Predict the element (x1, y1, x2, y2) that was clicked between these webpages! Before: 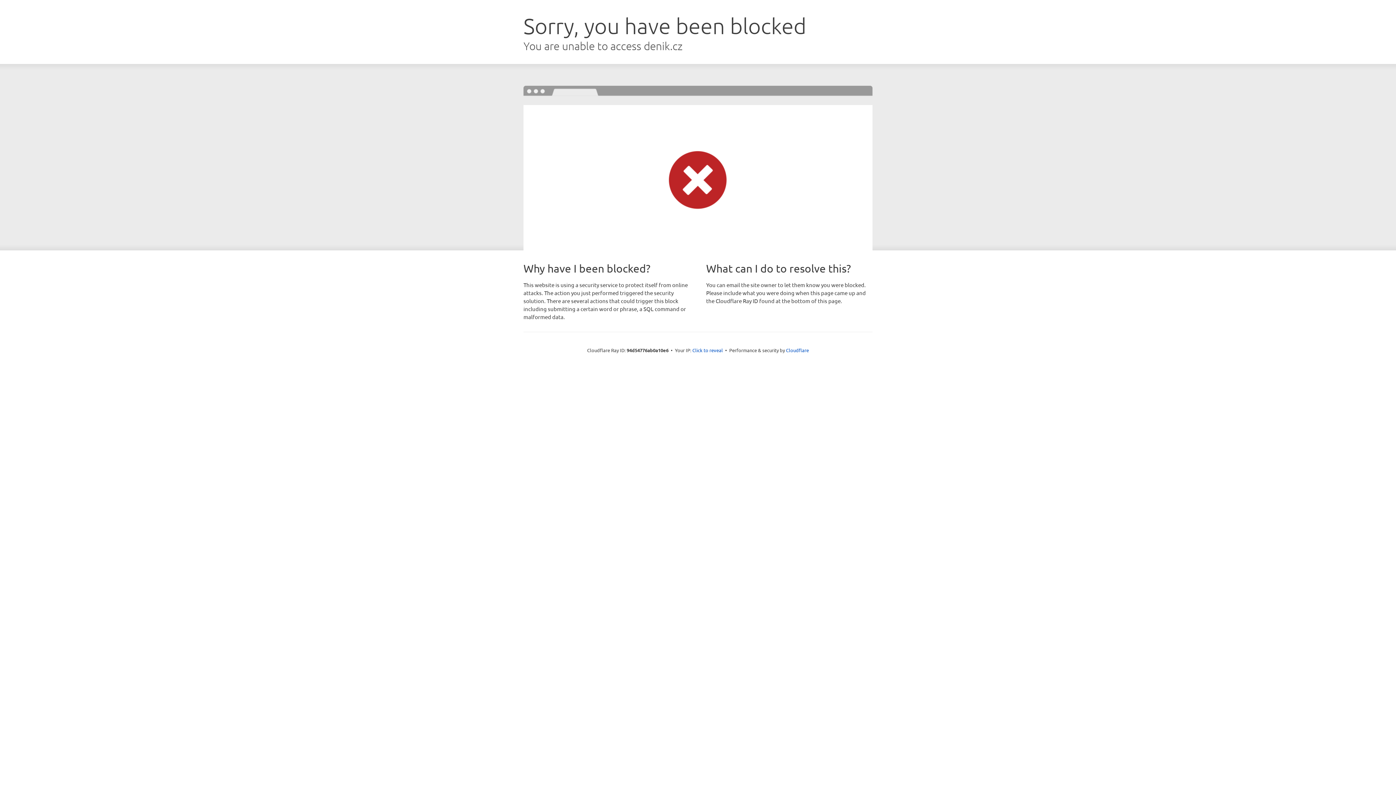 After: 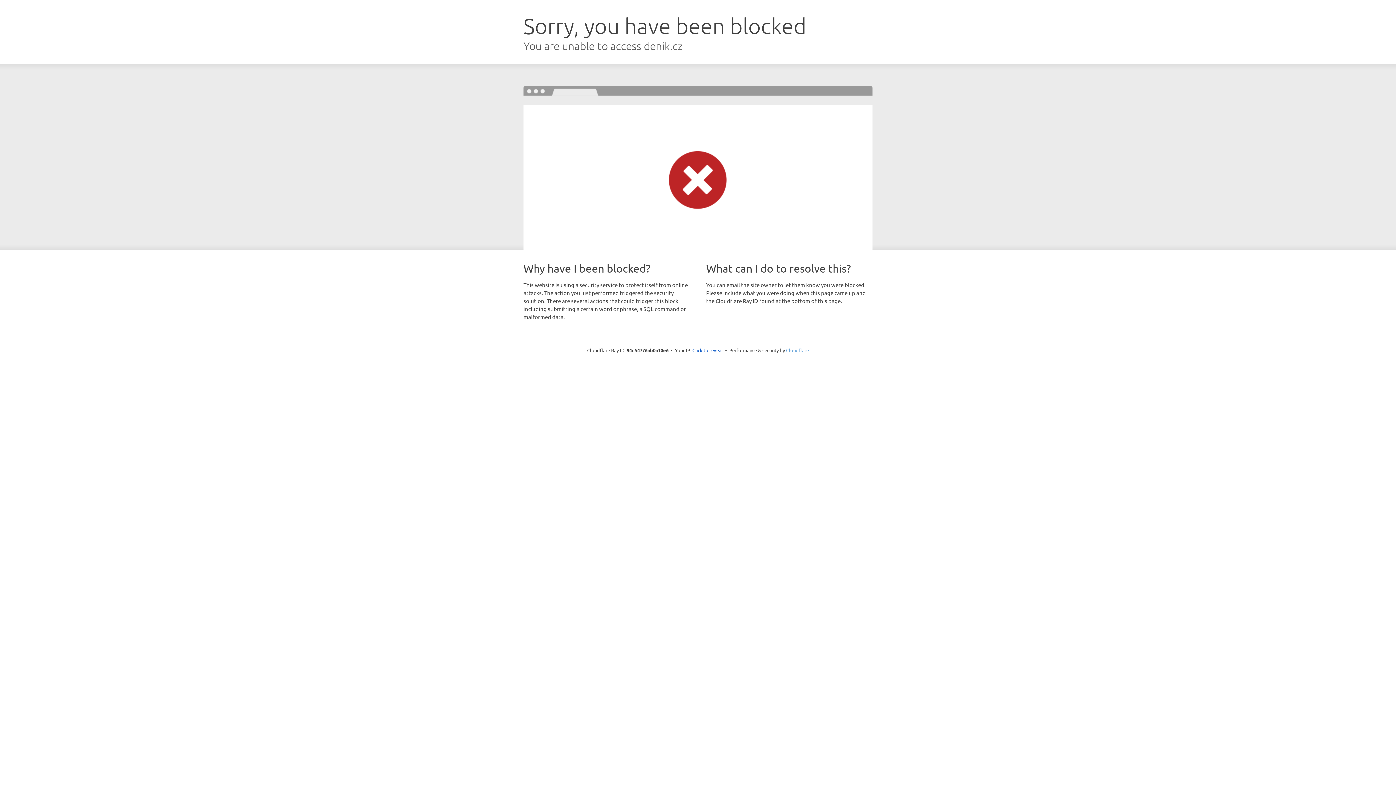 Action: bbox: (786, 347, 809, 353) label: Cloudflare